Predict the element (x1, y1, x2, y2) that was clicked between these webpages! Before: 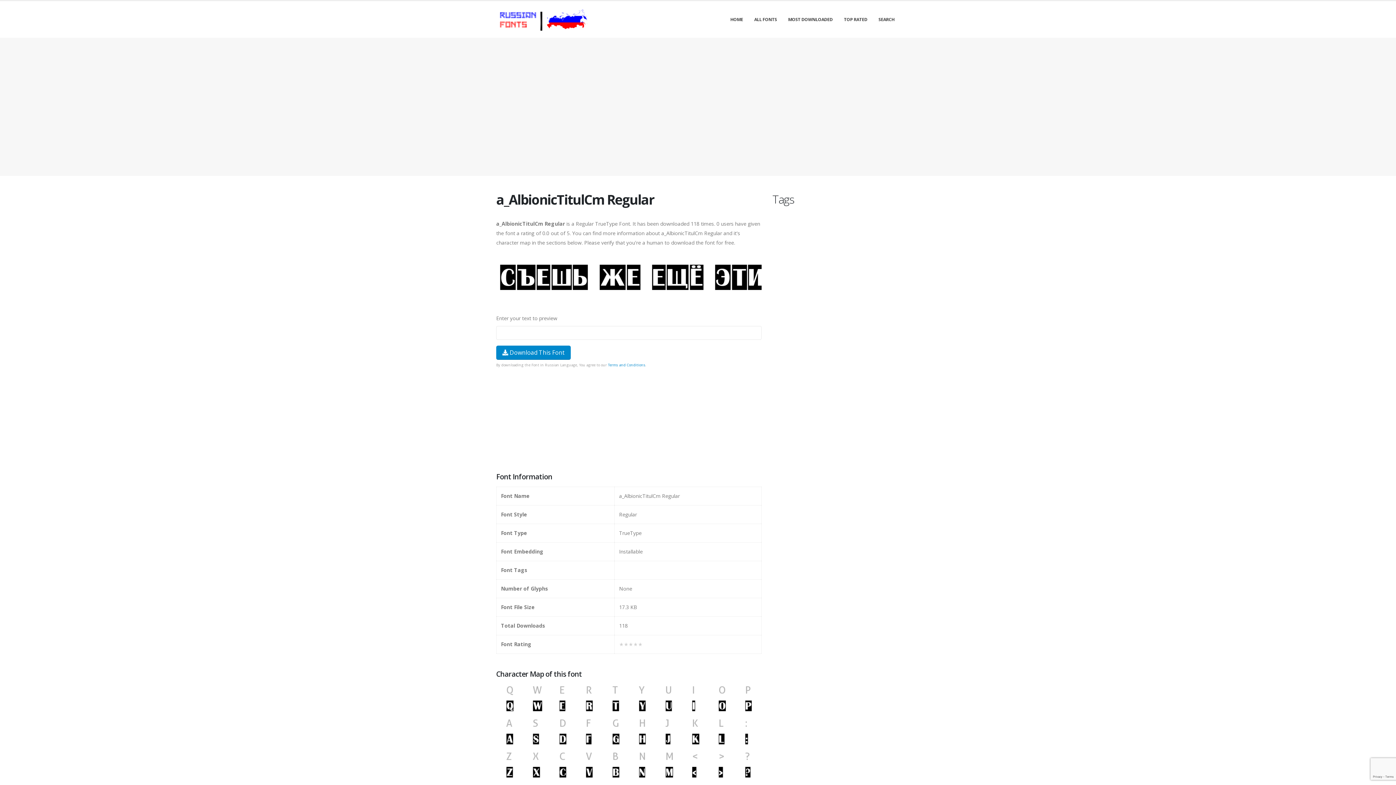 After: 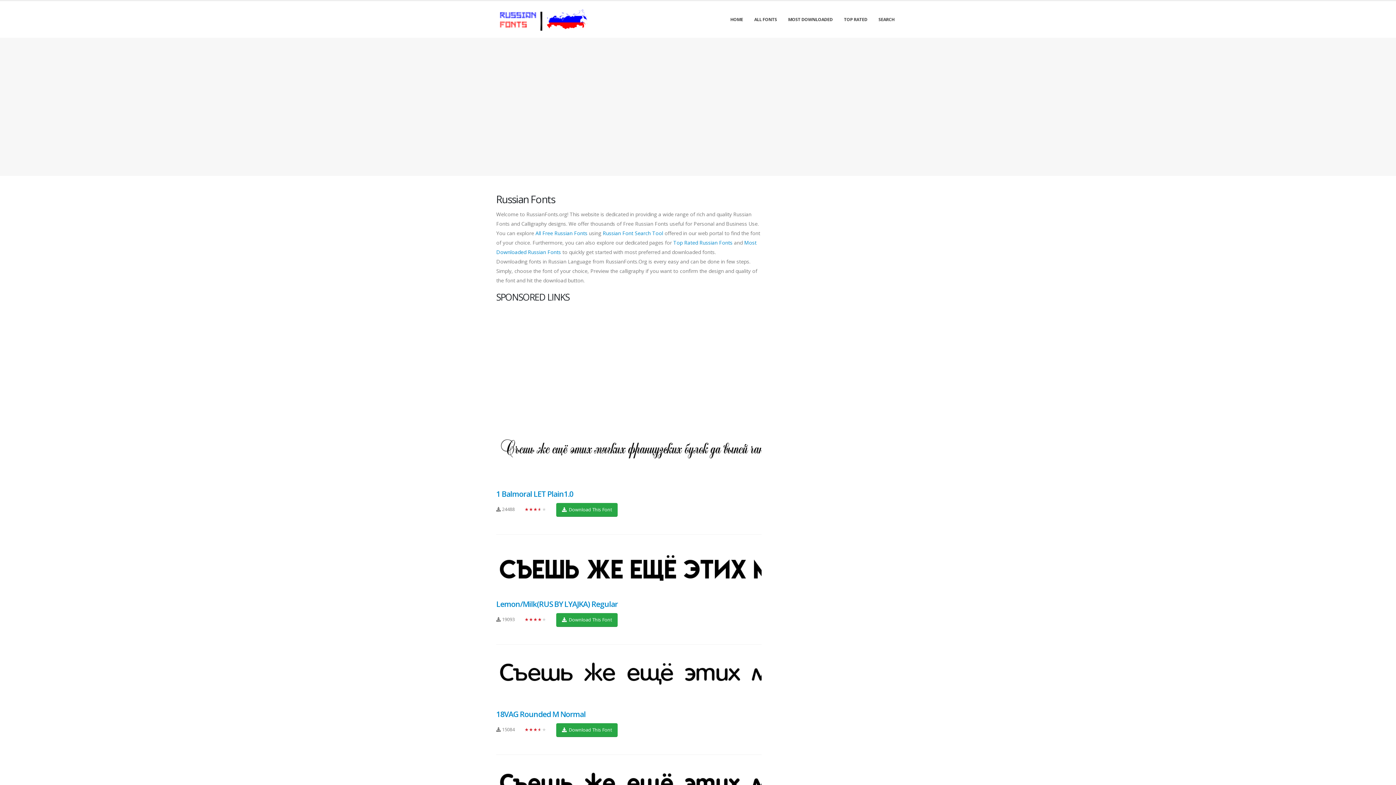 Action: bbox: (496, 7, 587, 31)